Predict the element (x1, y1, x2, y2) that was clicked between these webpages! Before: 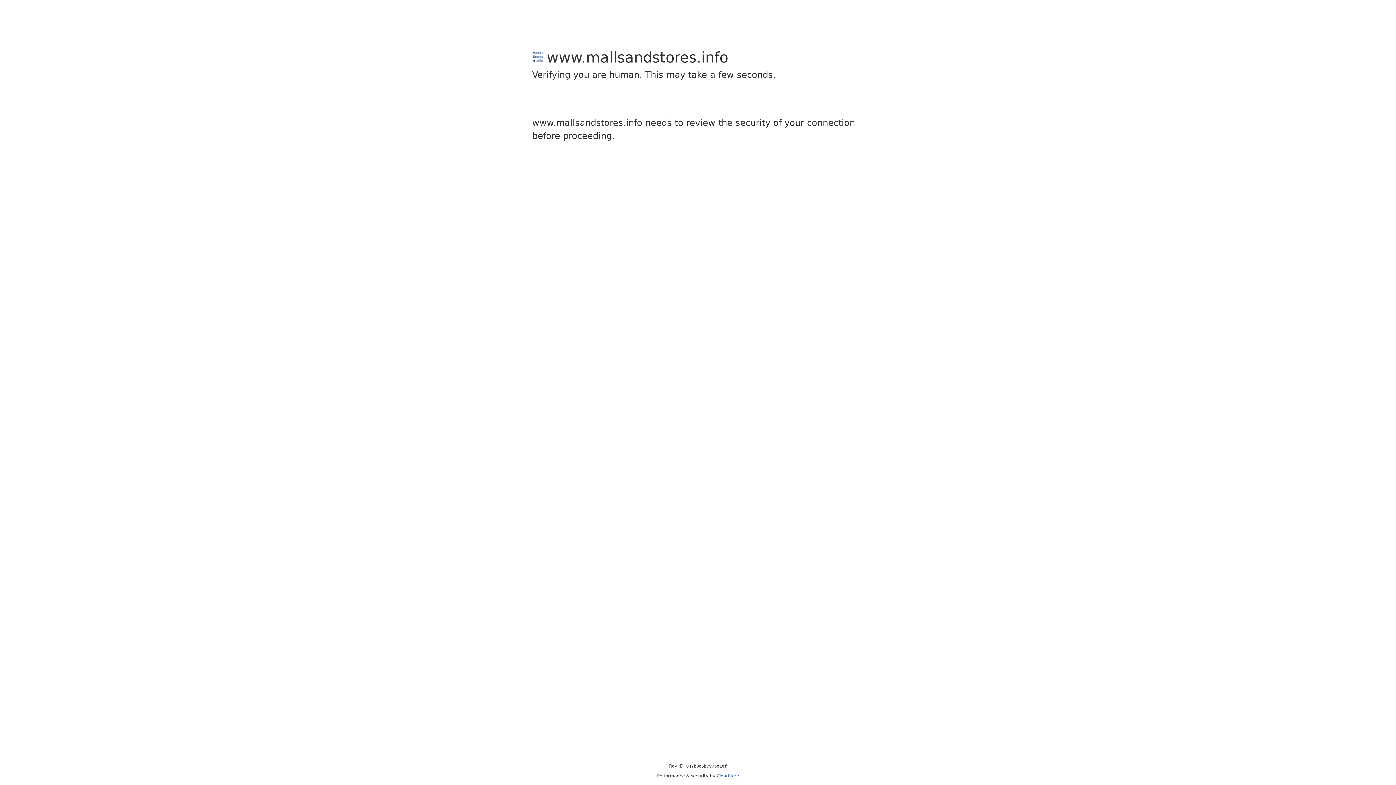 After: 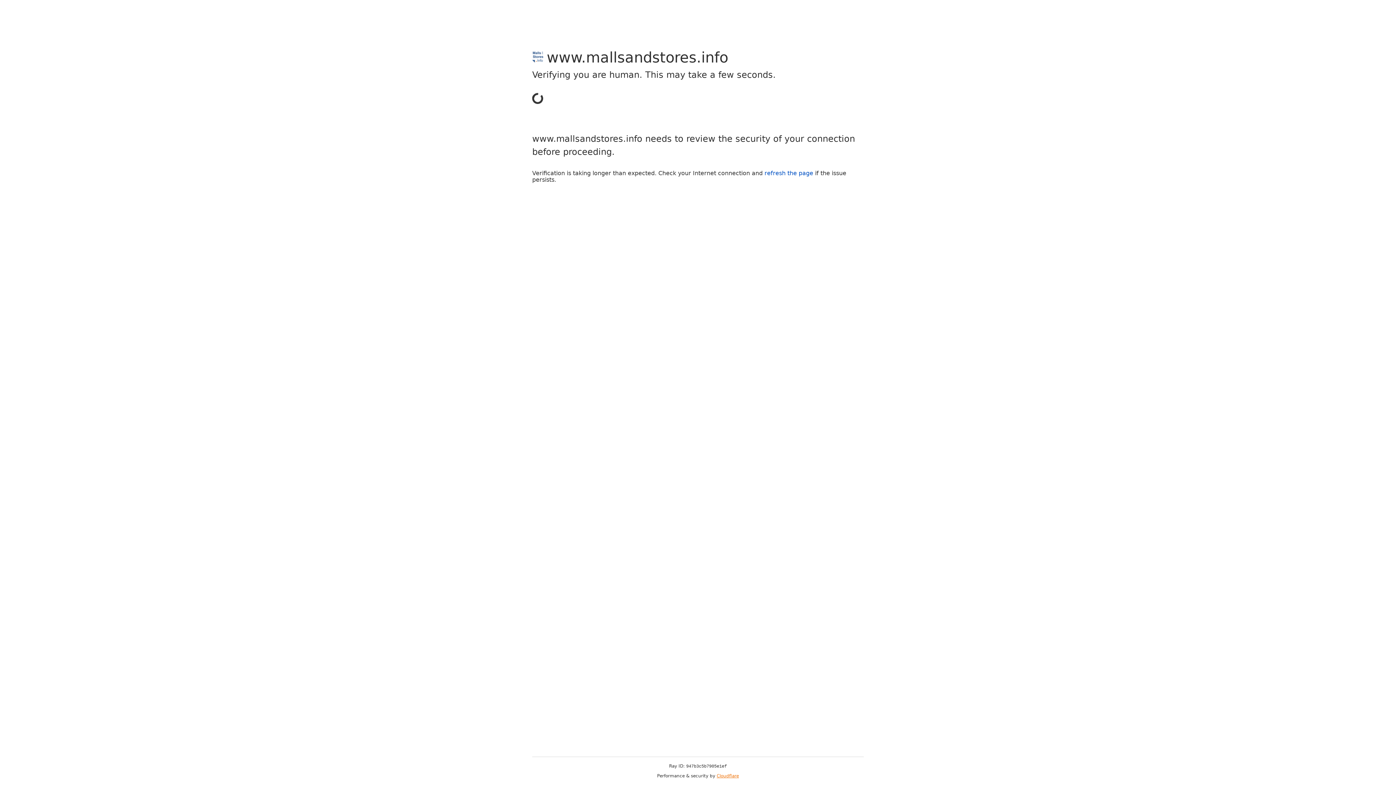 Action: label: Cloudflare bbox: (716, 773, 739, 778)